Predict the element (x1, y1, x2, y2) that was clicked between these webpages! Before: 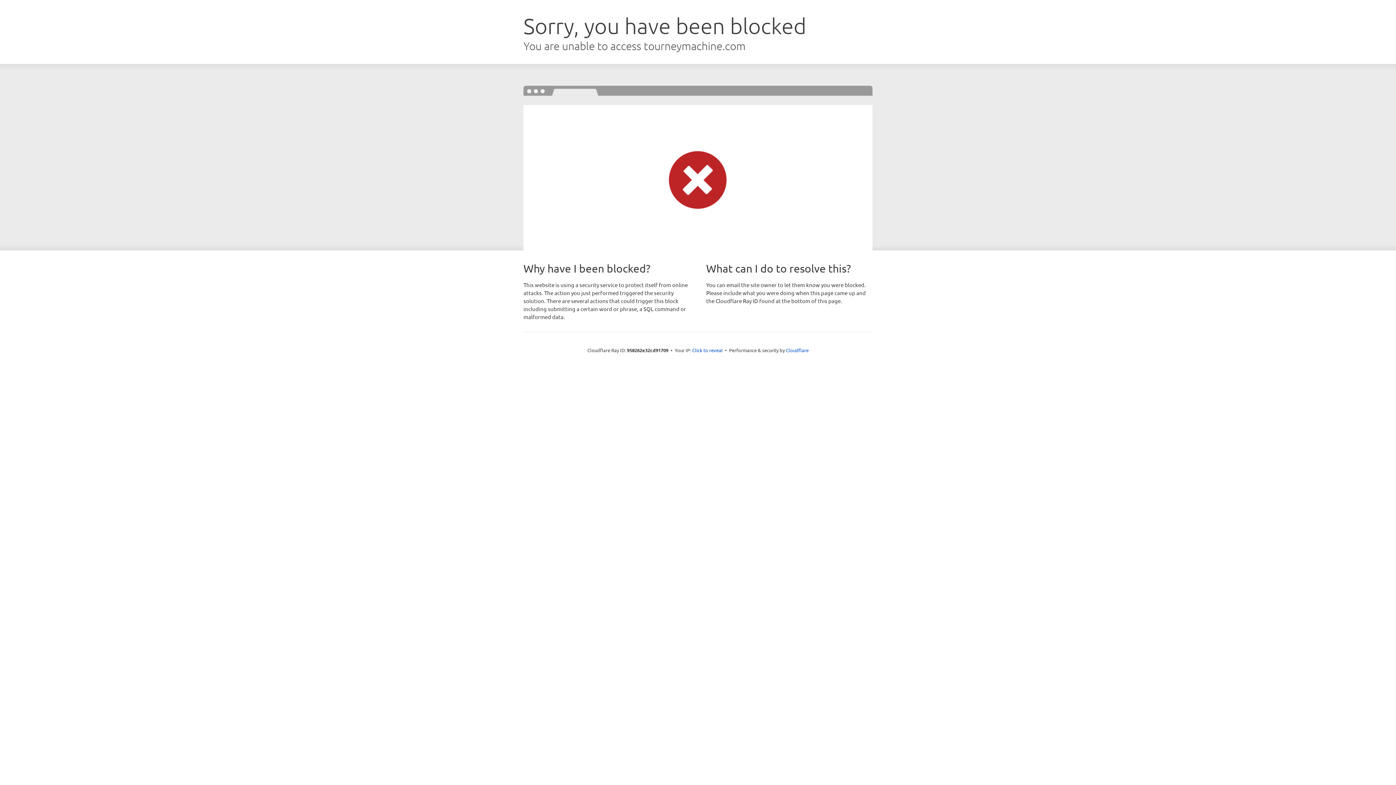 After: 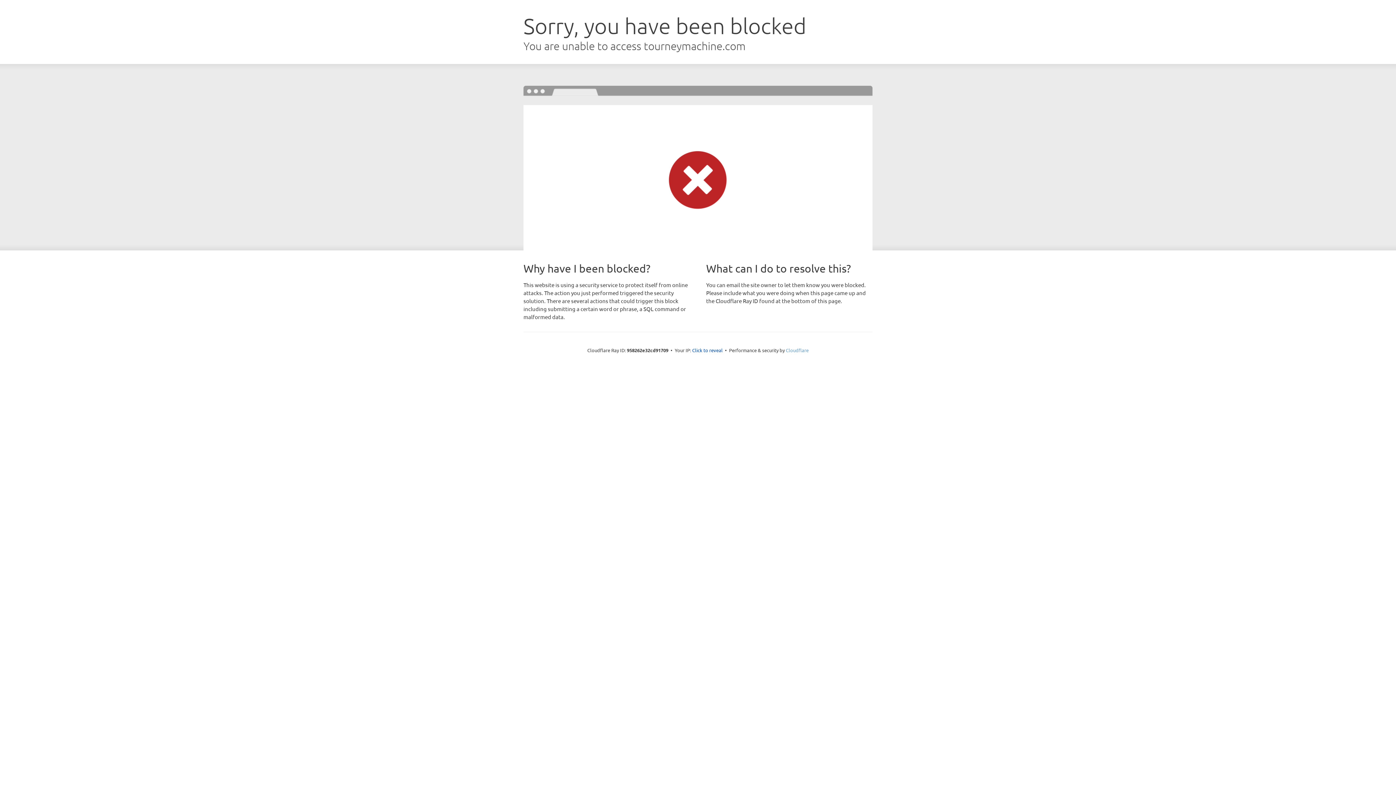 Action: label: Cloudflare bbox: (786, 347, 808, 353)